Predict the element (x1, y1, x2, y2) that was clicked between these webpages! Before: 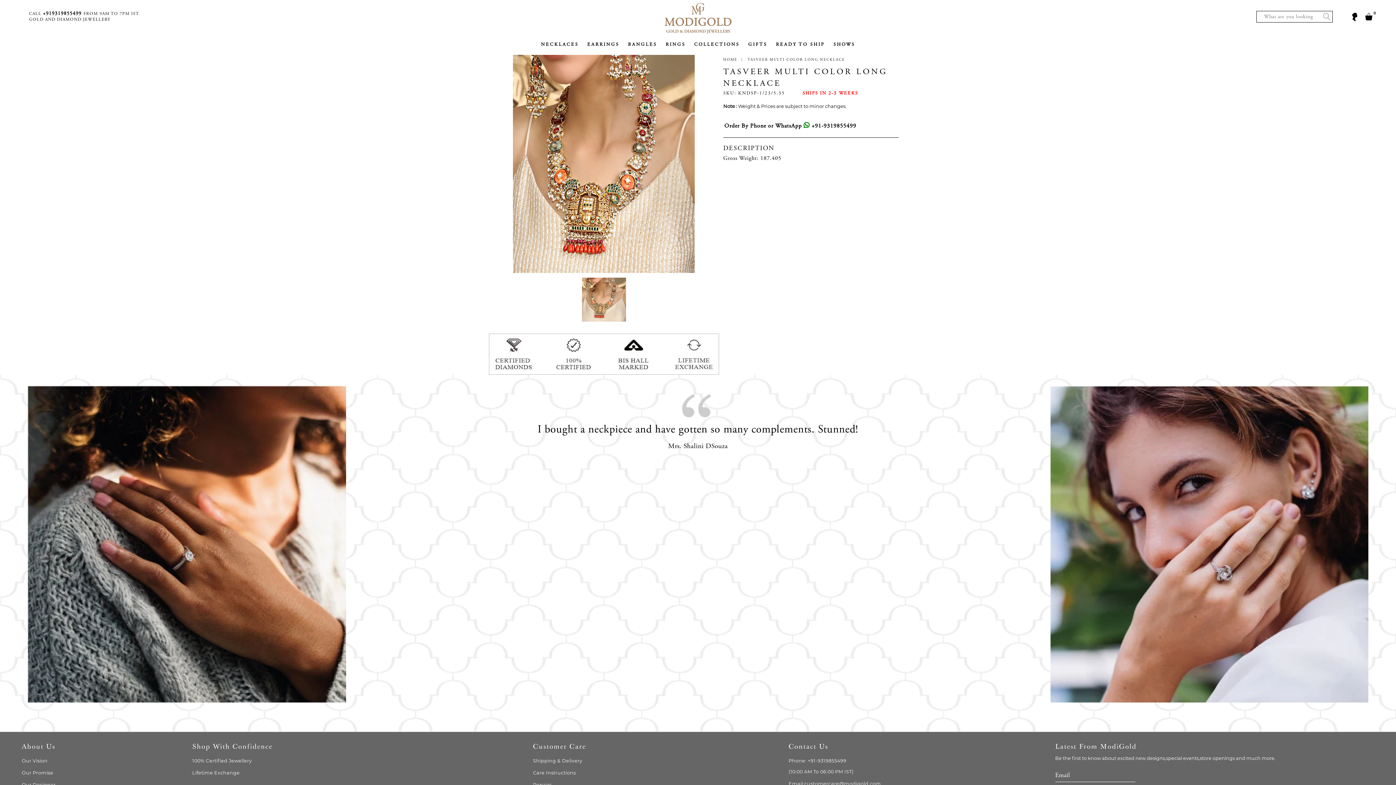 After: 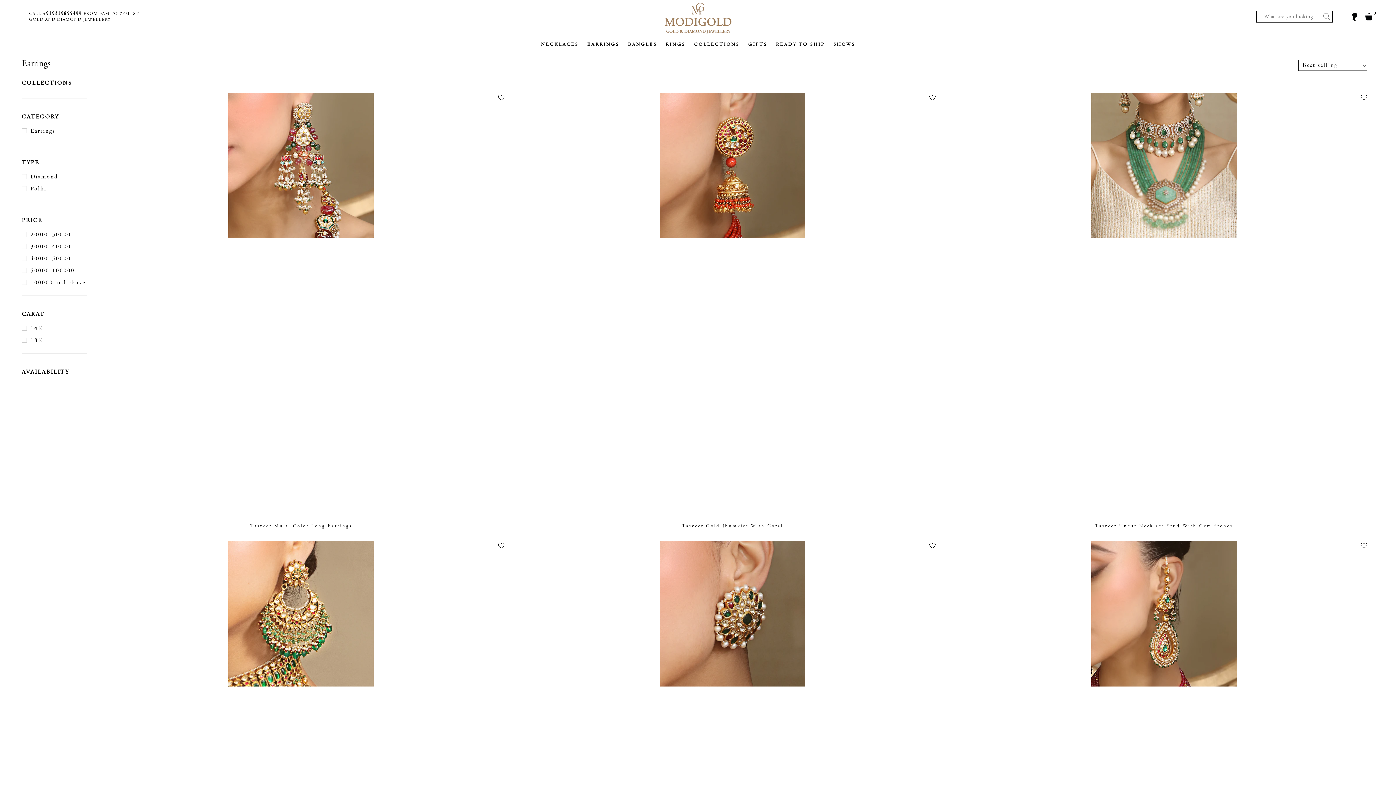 Action: bbox: (587, 33, 619, 55) label: EARRINGS